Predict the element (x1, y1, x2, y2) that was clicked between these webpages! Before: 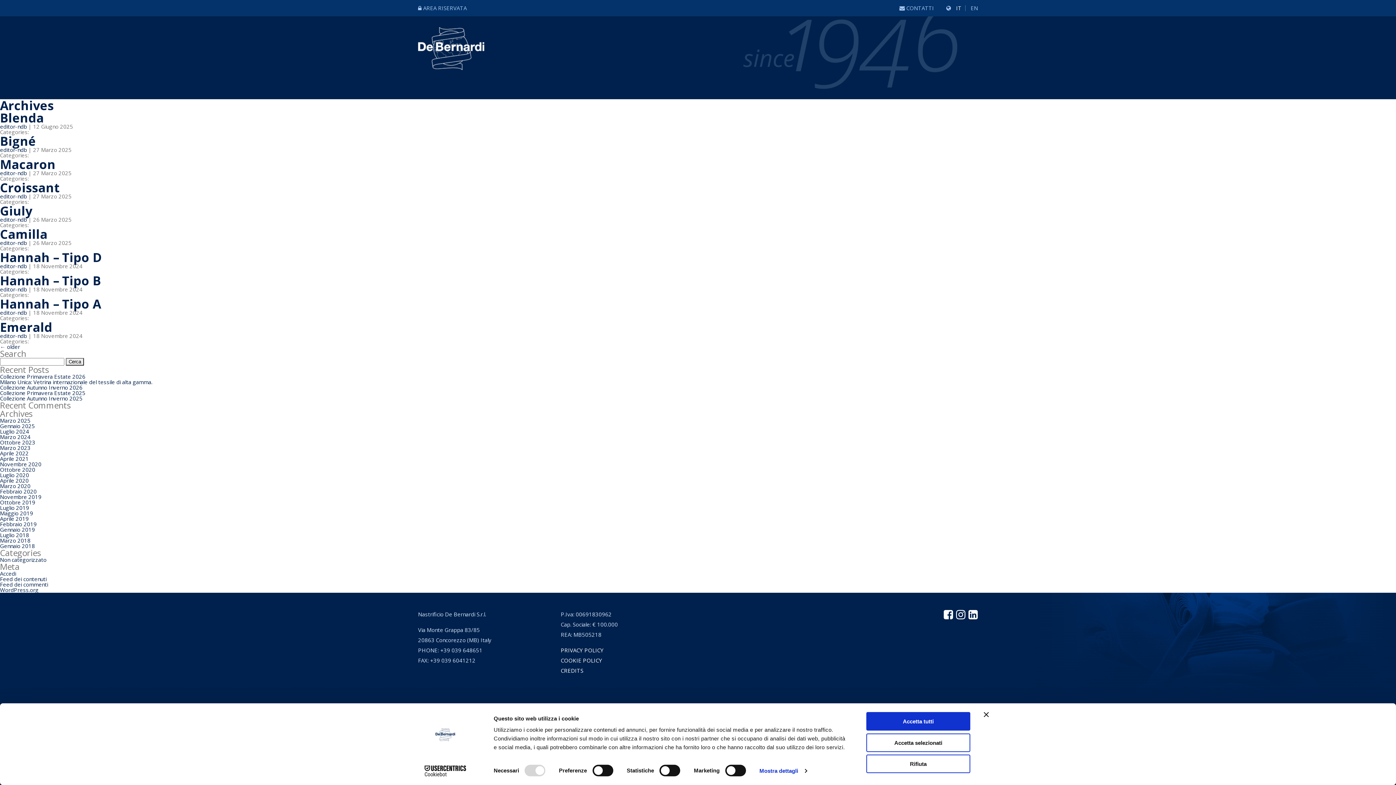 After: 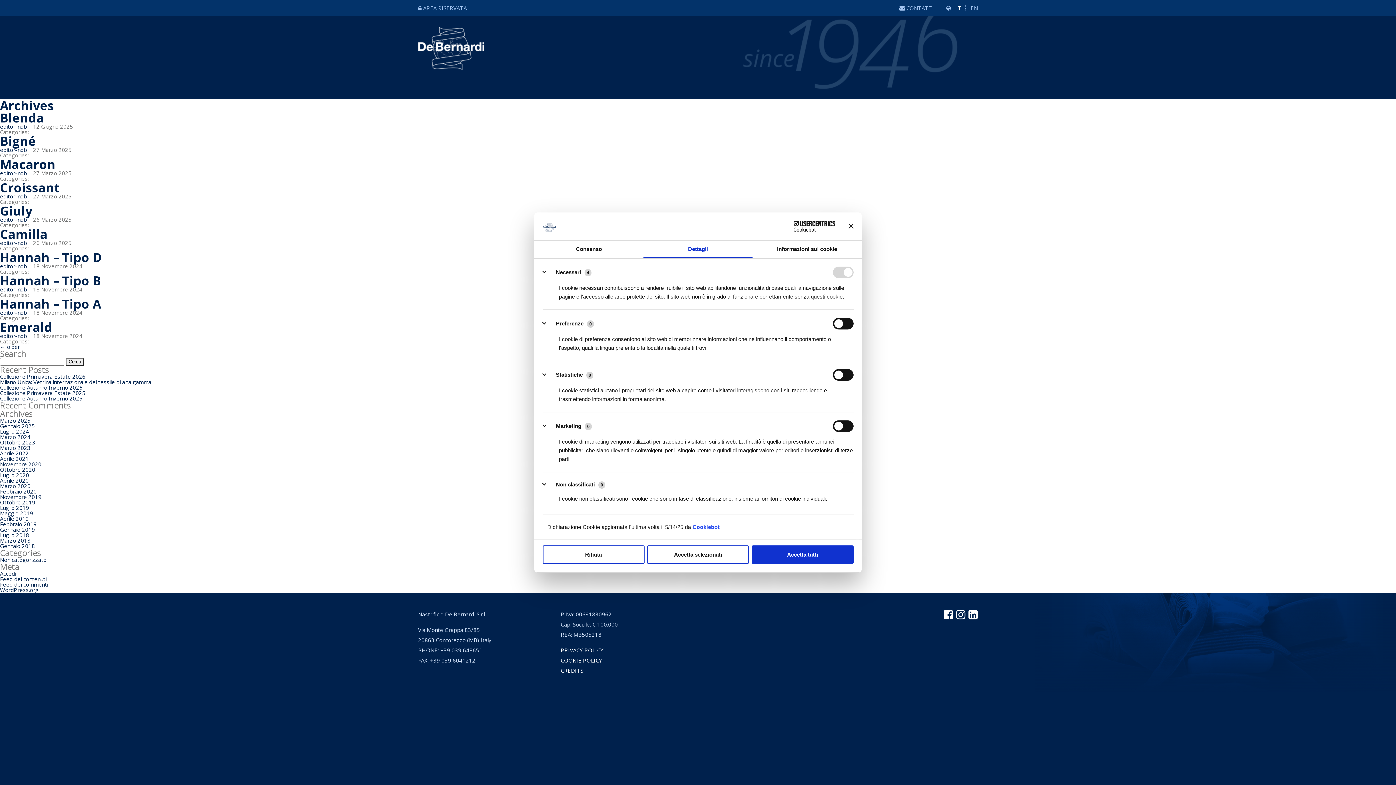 Action: label: Mostra dettagli bbox: (759, 765, 806, 776)